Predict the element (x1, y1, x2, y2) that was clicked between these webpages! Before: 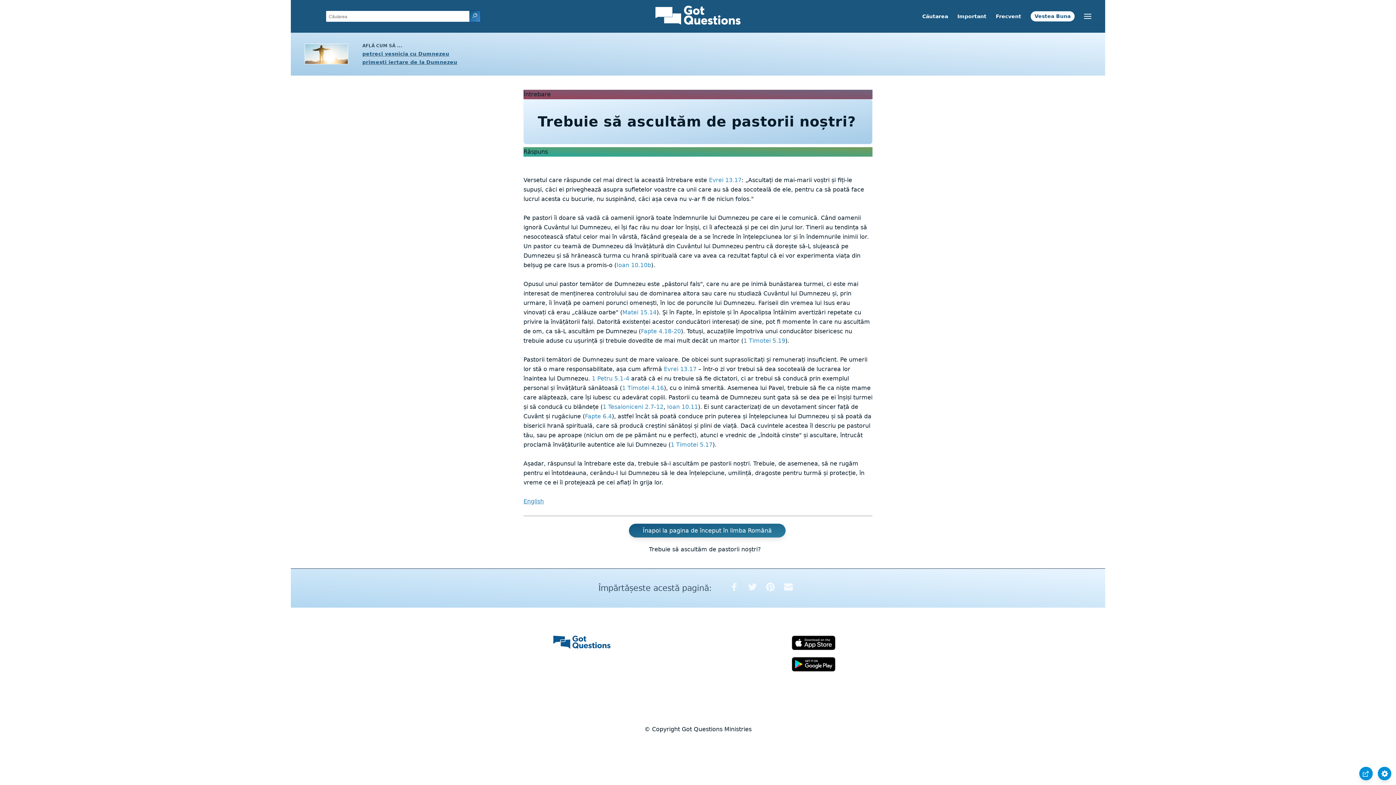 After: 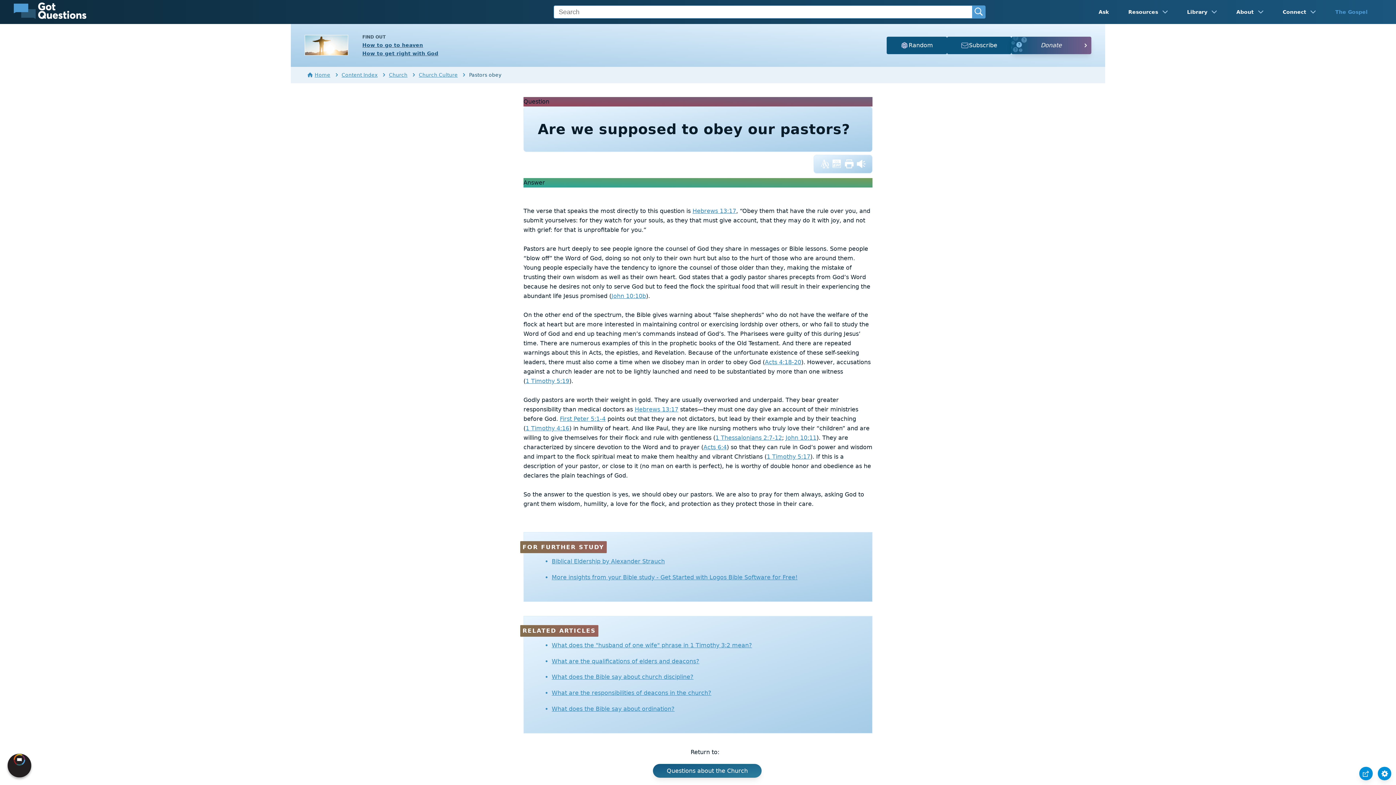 Action: bbox: (523, 498, 544, 505) label: English